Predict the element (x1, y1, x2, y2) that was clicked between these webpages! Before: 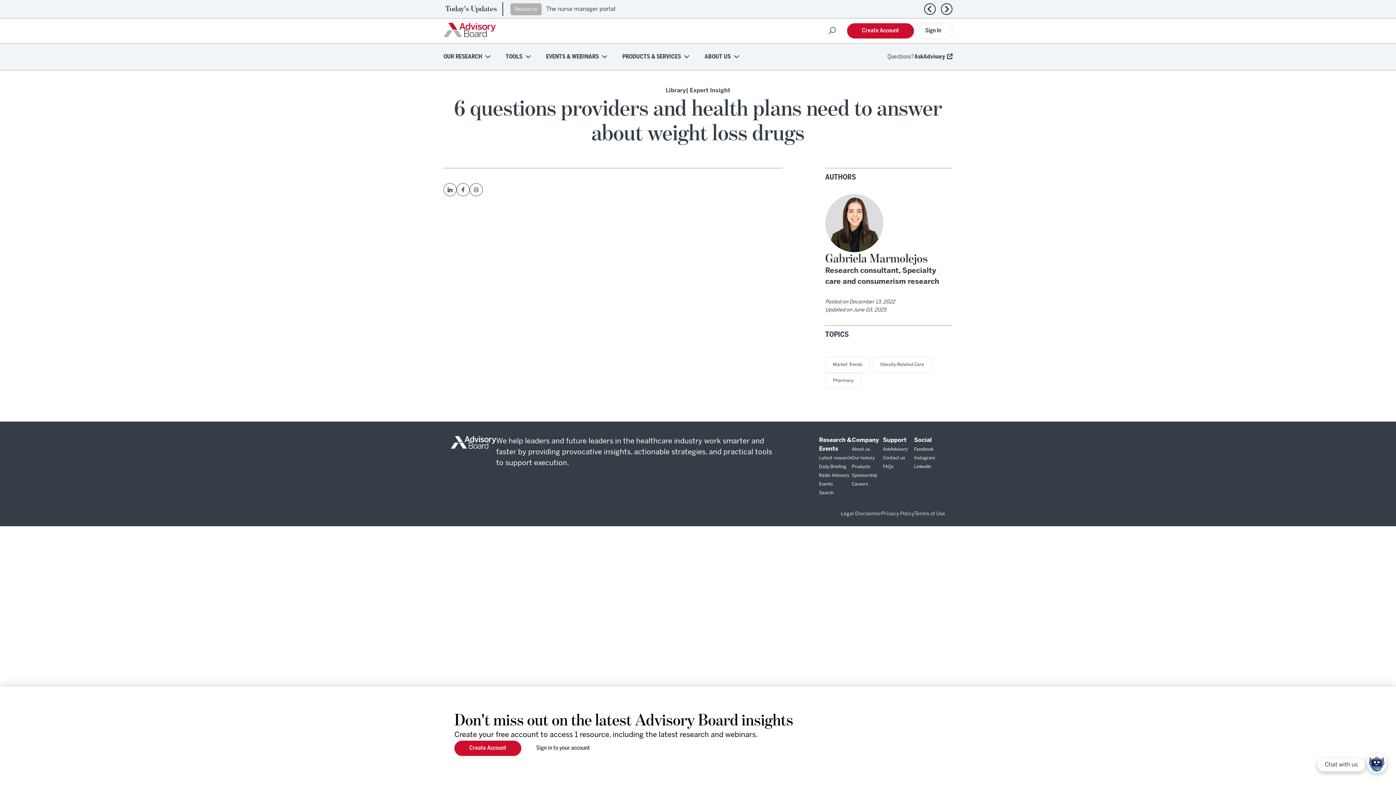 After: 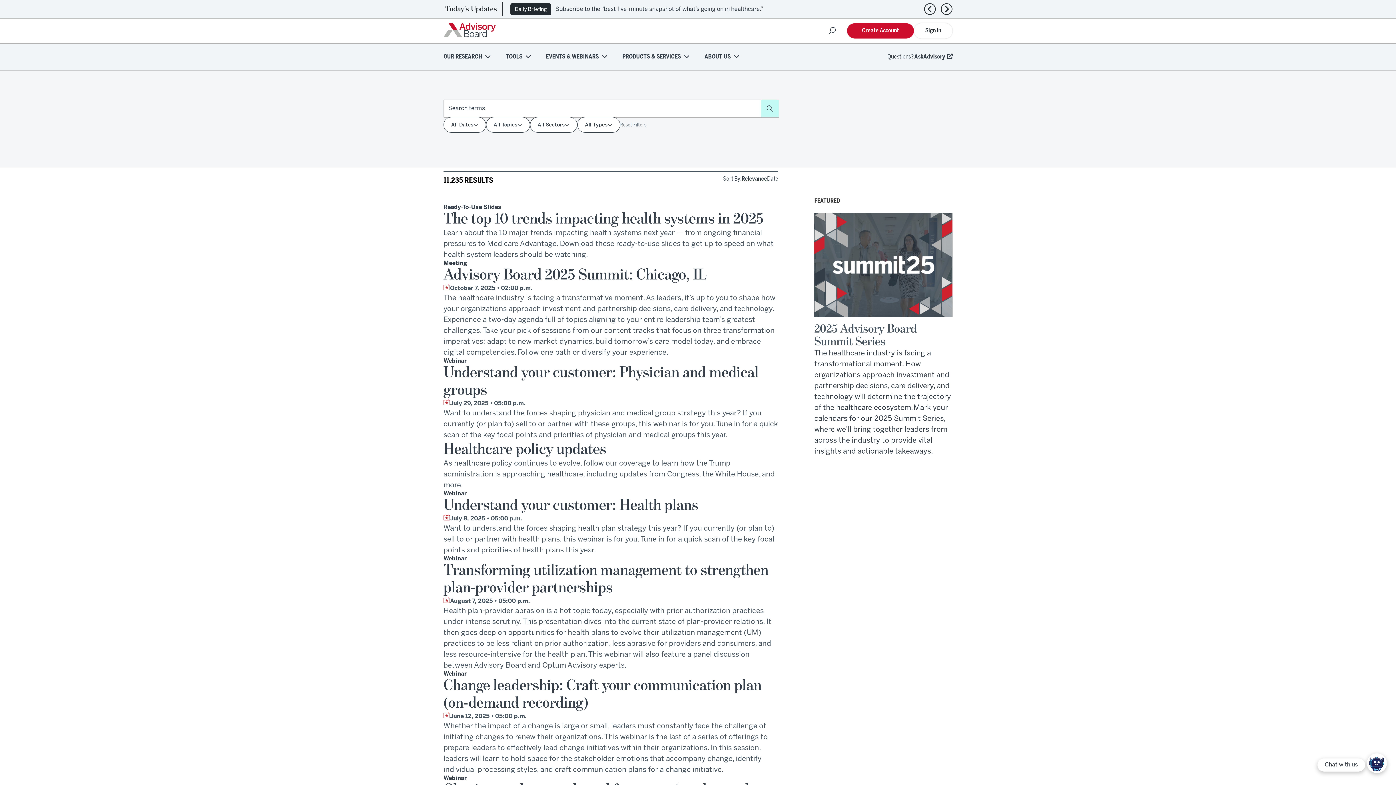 Action: bbox: (819, 491, 833, 495) label: Search